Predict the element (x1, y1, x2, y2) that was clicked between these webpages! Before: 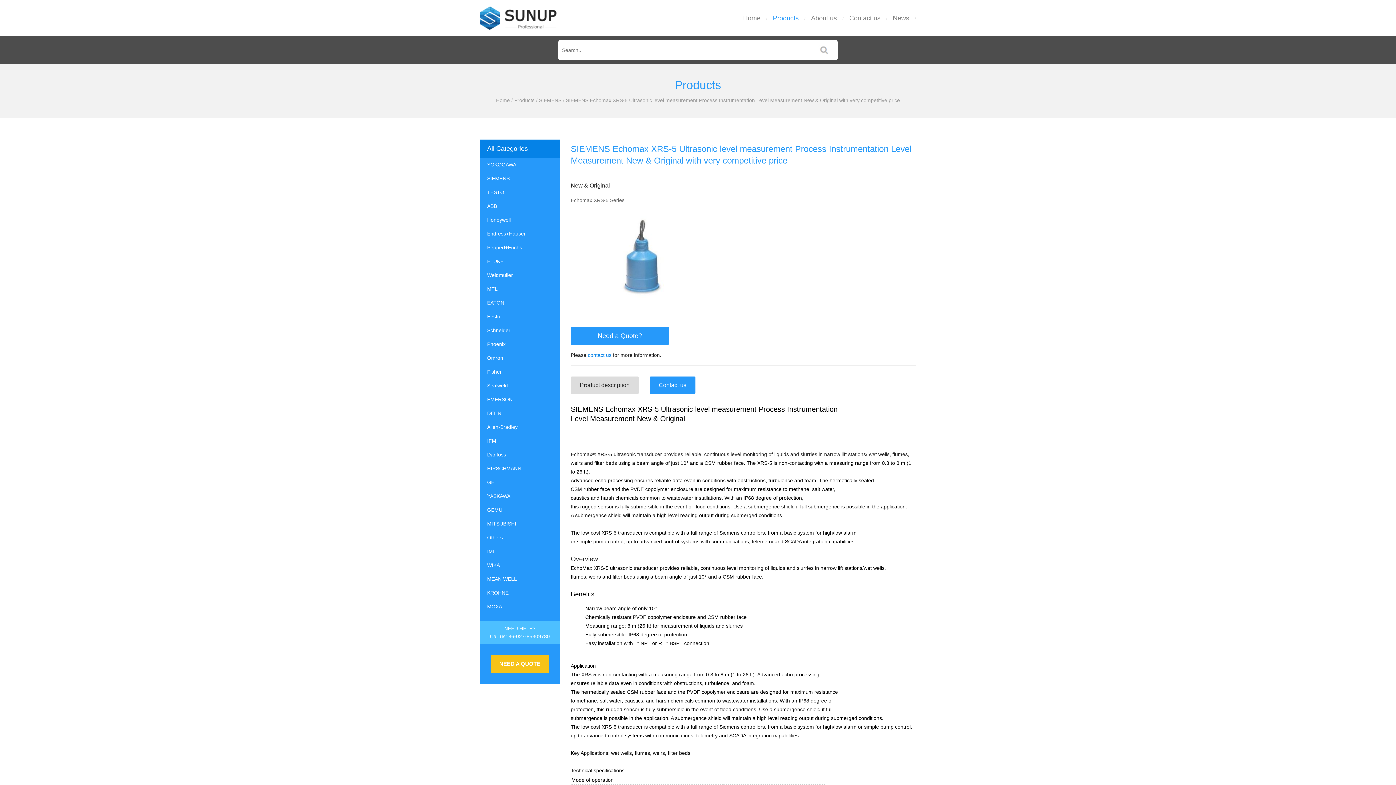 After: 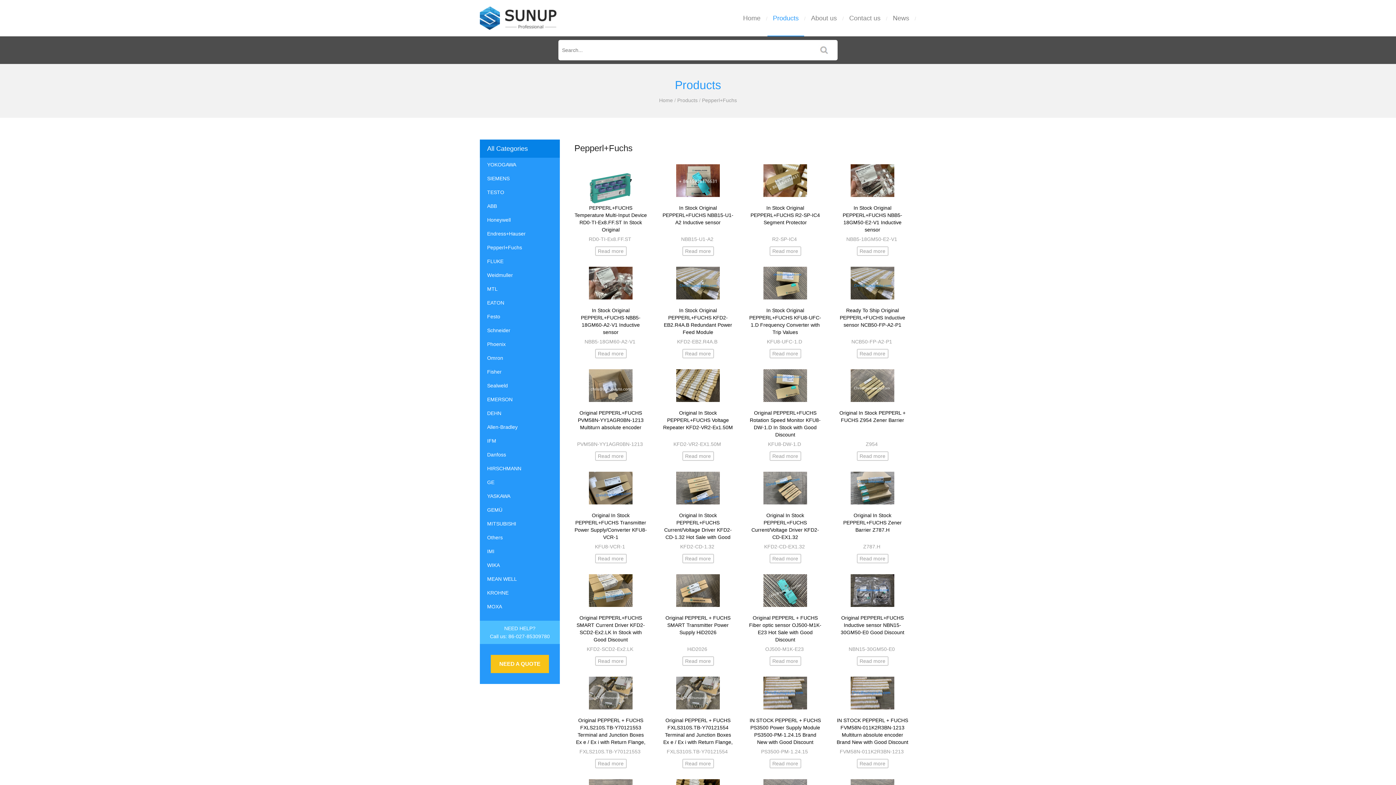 Action: bbox: (480, 240, 560, 254) label: Pepperl+Fuchs